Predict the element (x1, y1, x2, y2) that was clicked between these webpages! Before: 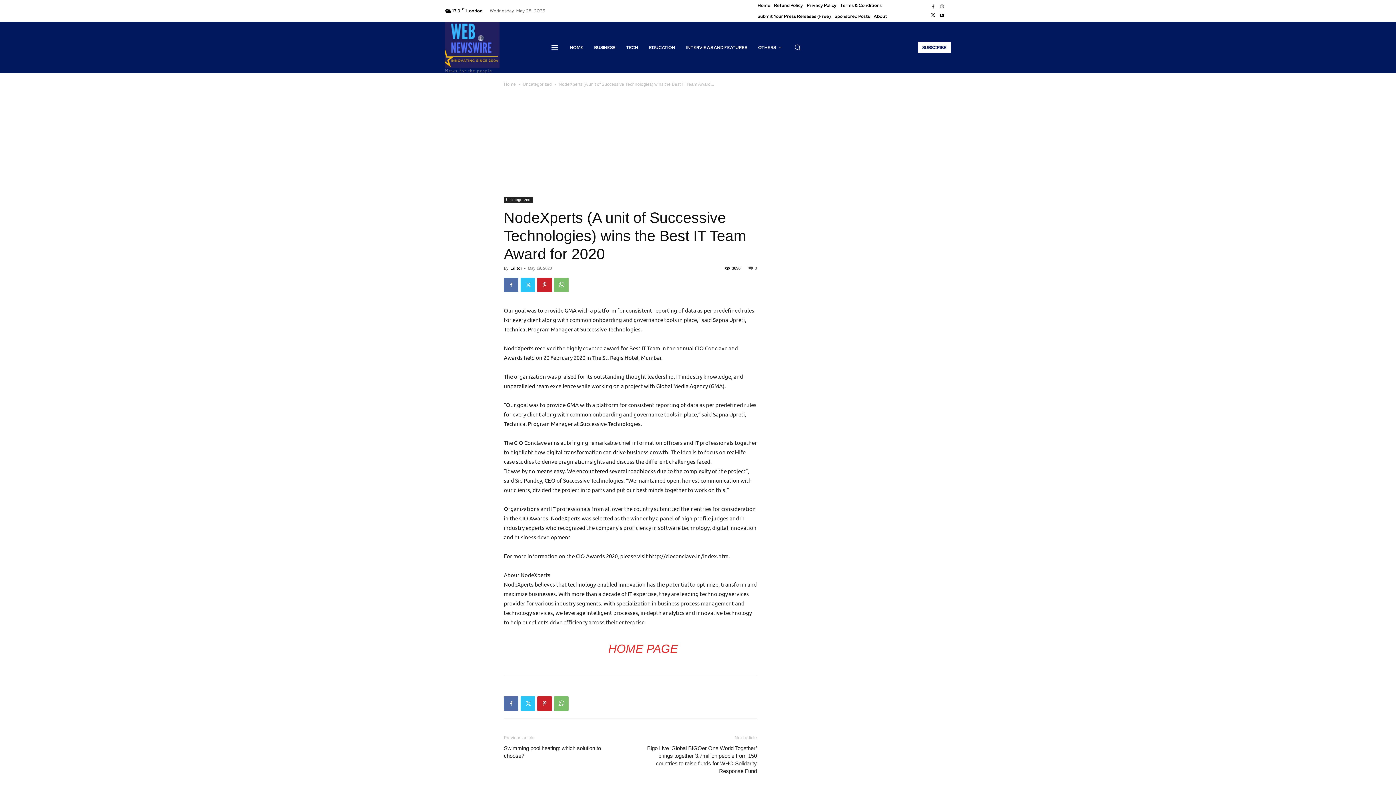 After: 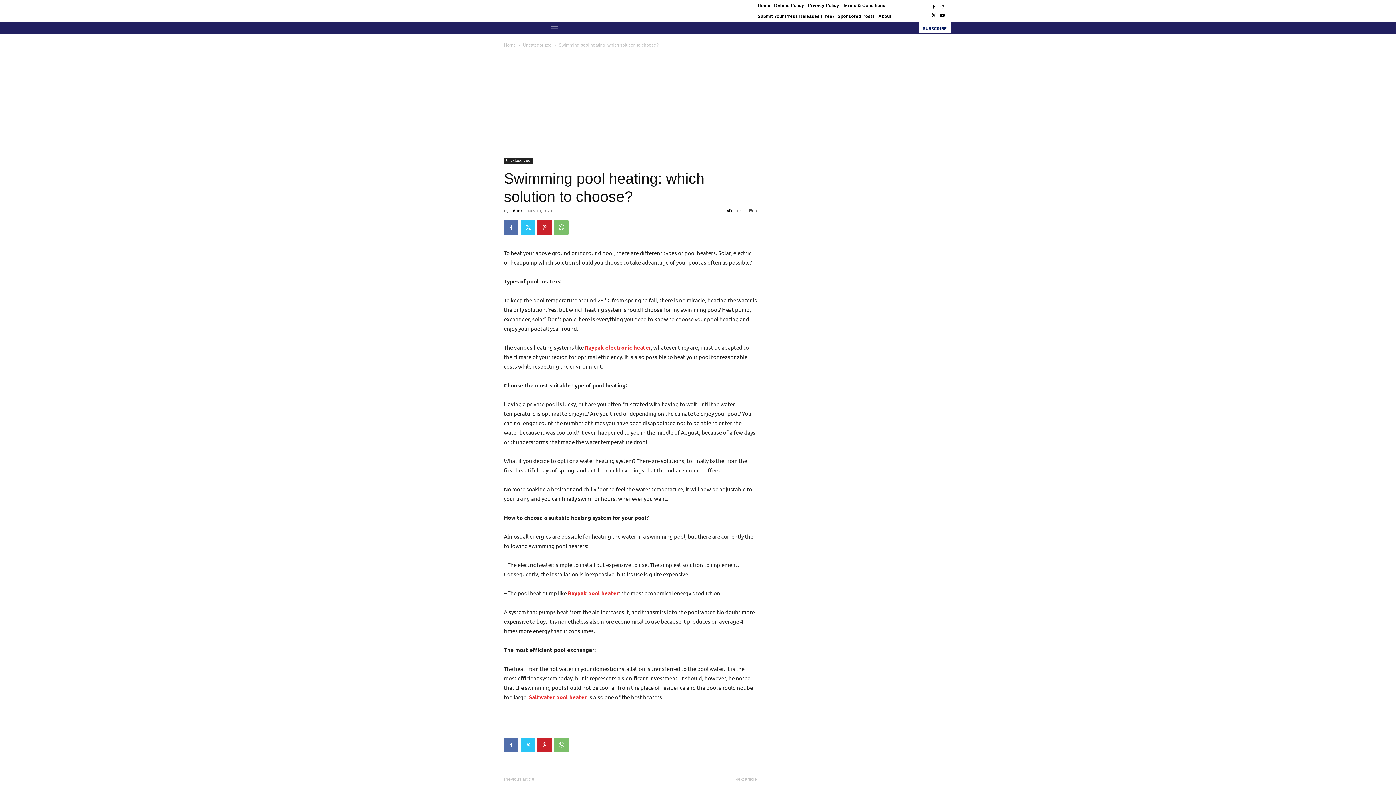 Action: label: Swimming pool heating: which solution to choose? bbox: (504, 744, 621, 760)